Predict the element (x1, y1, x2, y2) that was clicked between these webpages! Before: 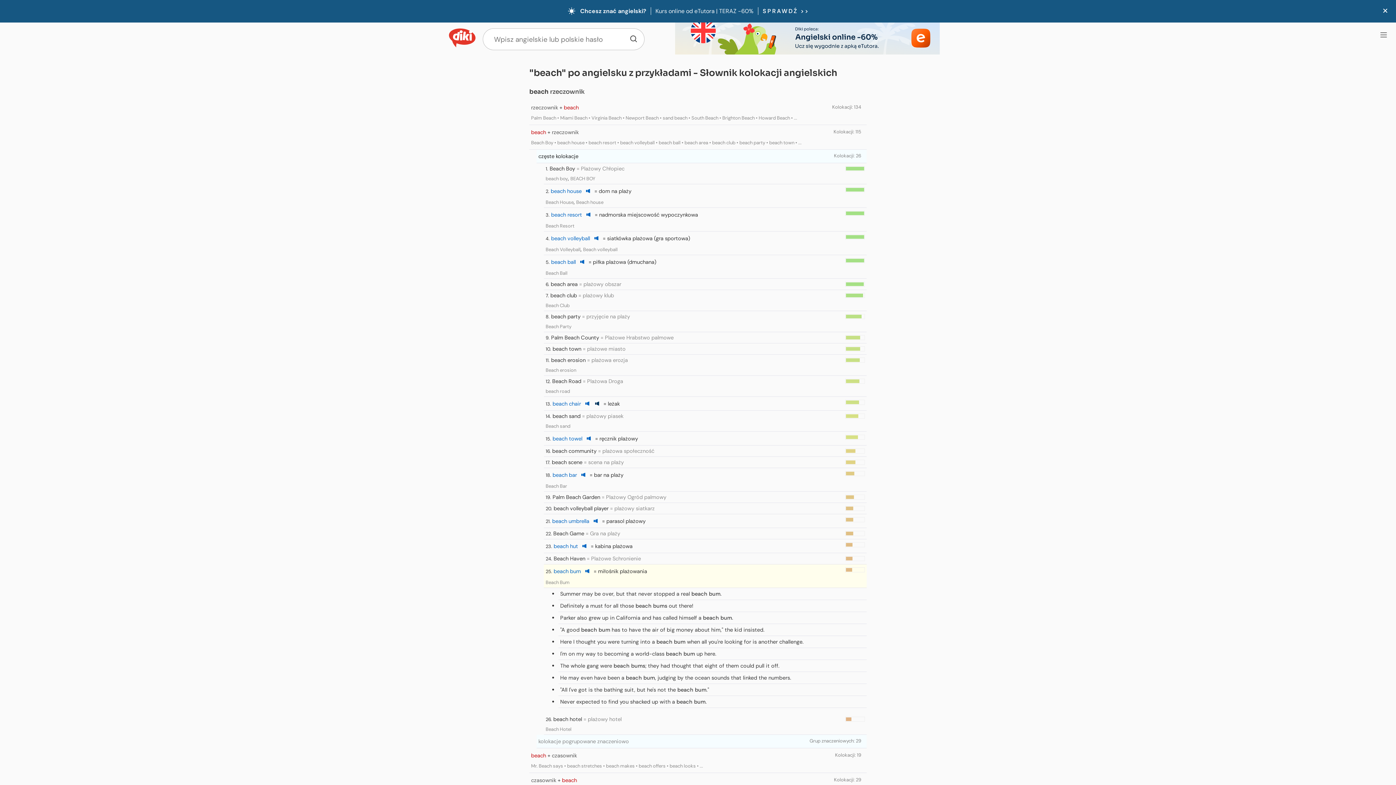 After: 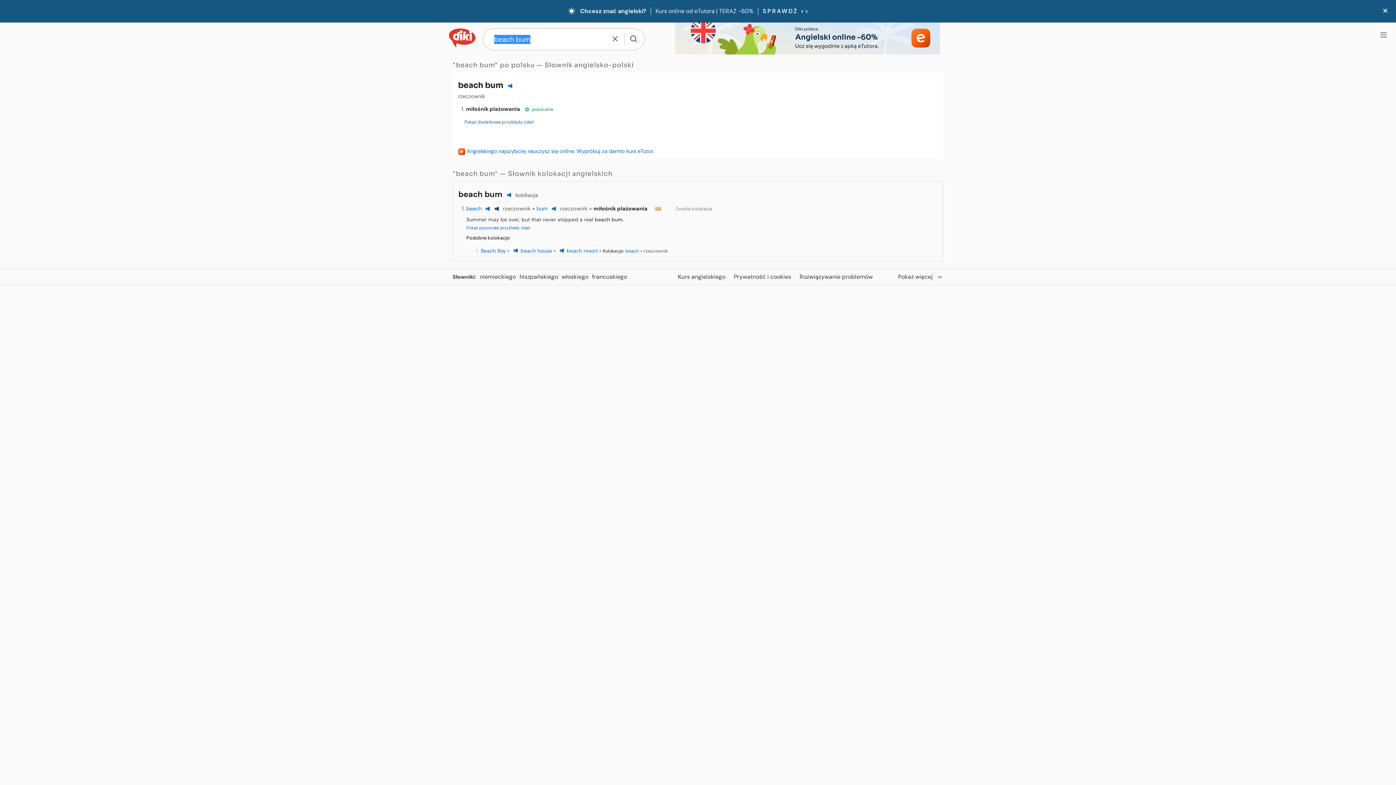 Action: label: beach bum bbox: (553, 567, 581, 575)